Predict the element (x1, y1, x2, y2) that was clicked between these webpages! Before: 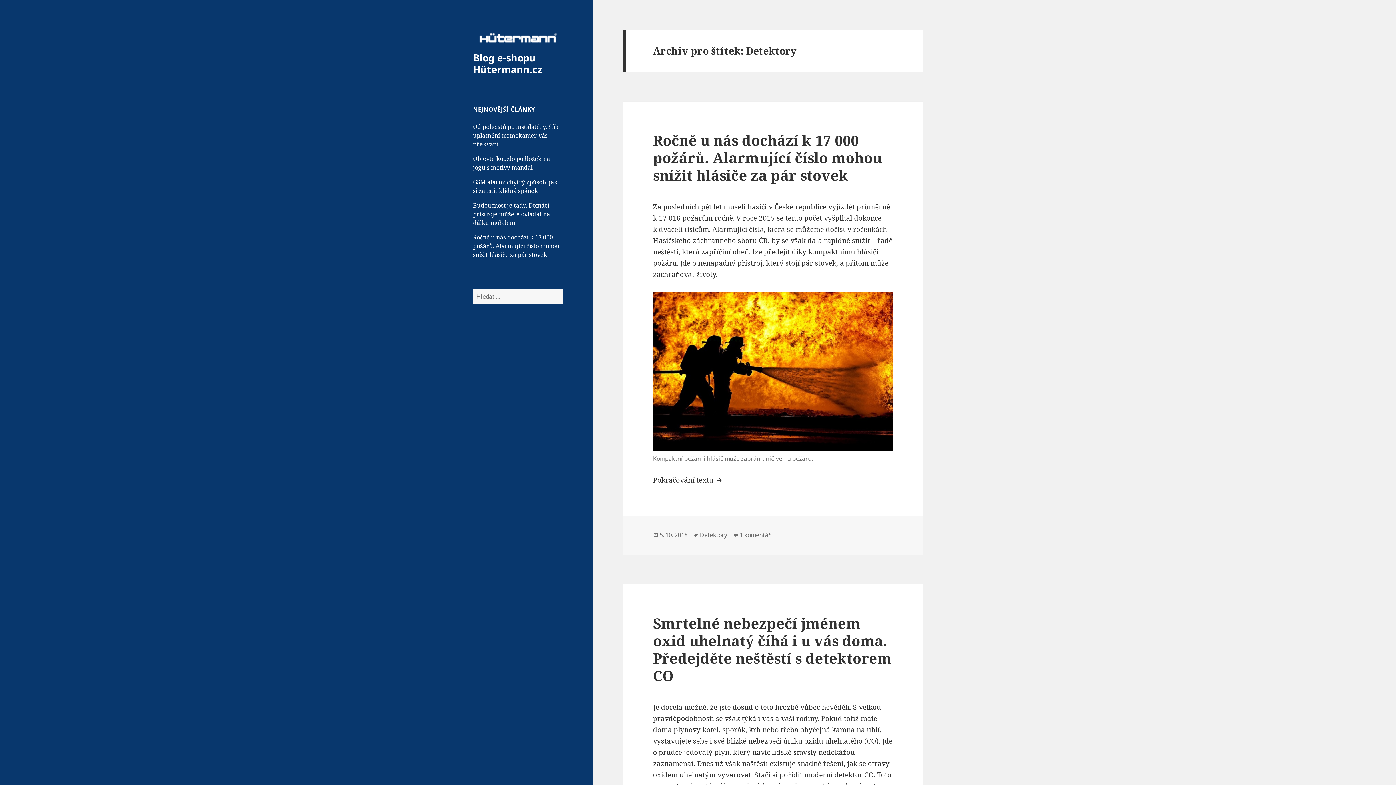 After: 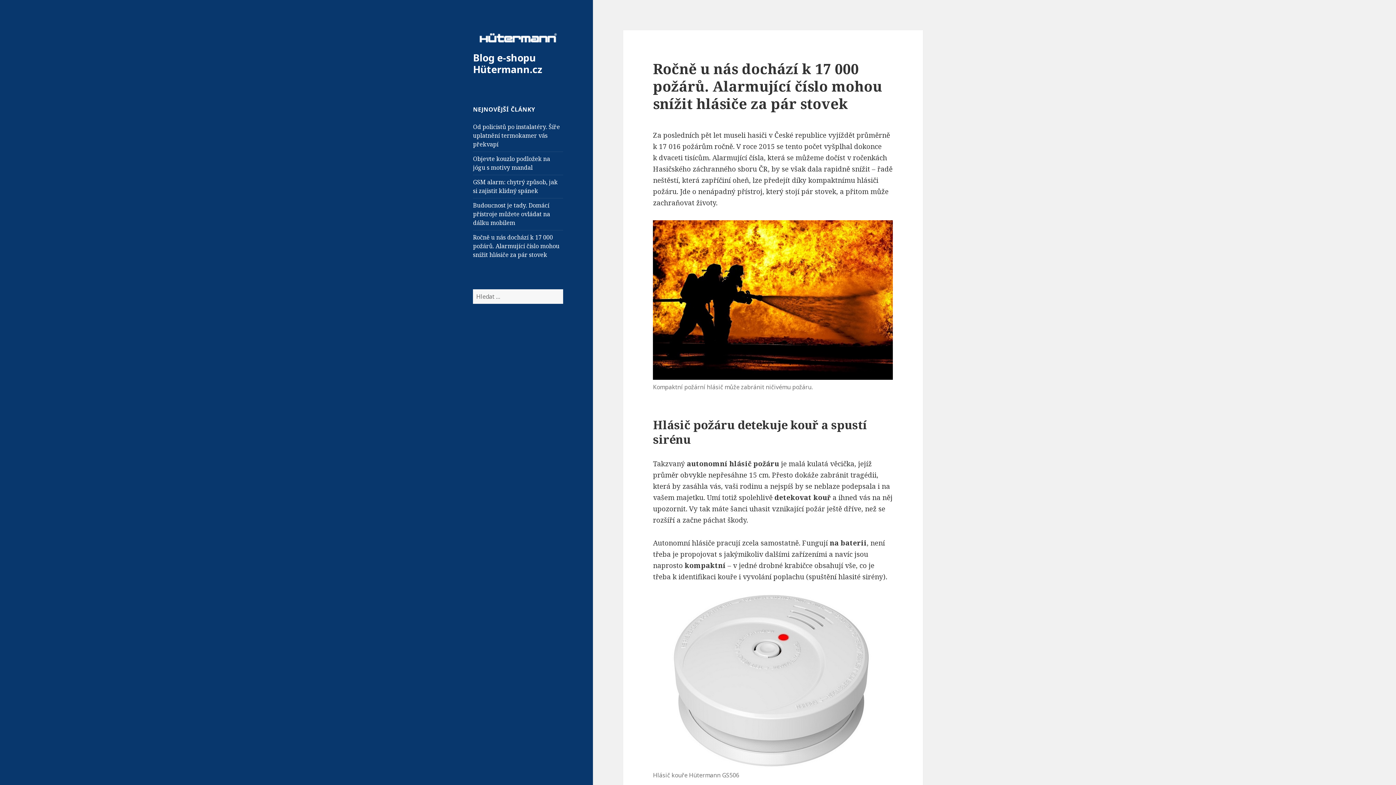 Action: label: 5. 10. 2018 bbox: (659, 531, 687, 539)